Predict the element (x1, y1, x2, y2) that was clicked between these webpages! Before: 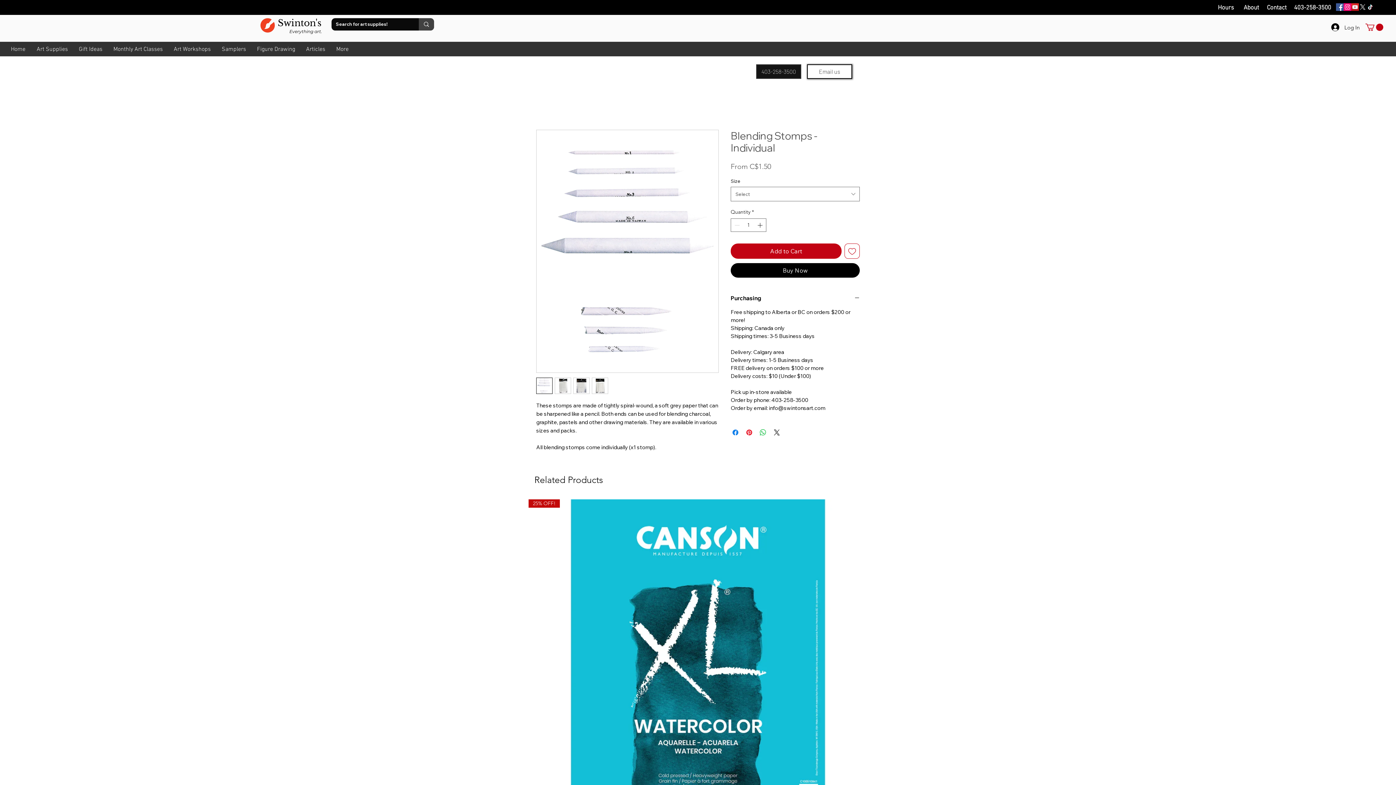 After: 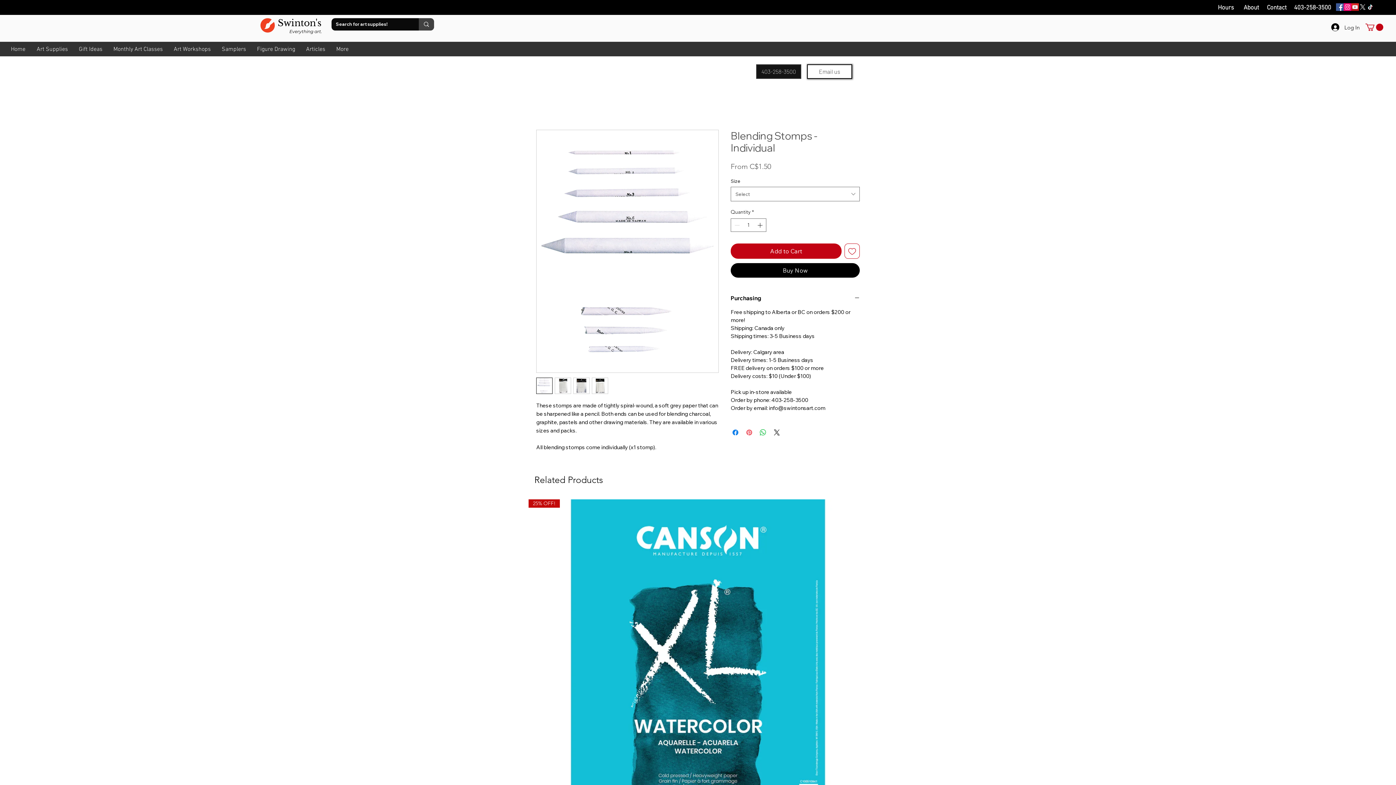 Action: bbox: (745, 428, 753, 437) label: Pin on Pinterest